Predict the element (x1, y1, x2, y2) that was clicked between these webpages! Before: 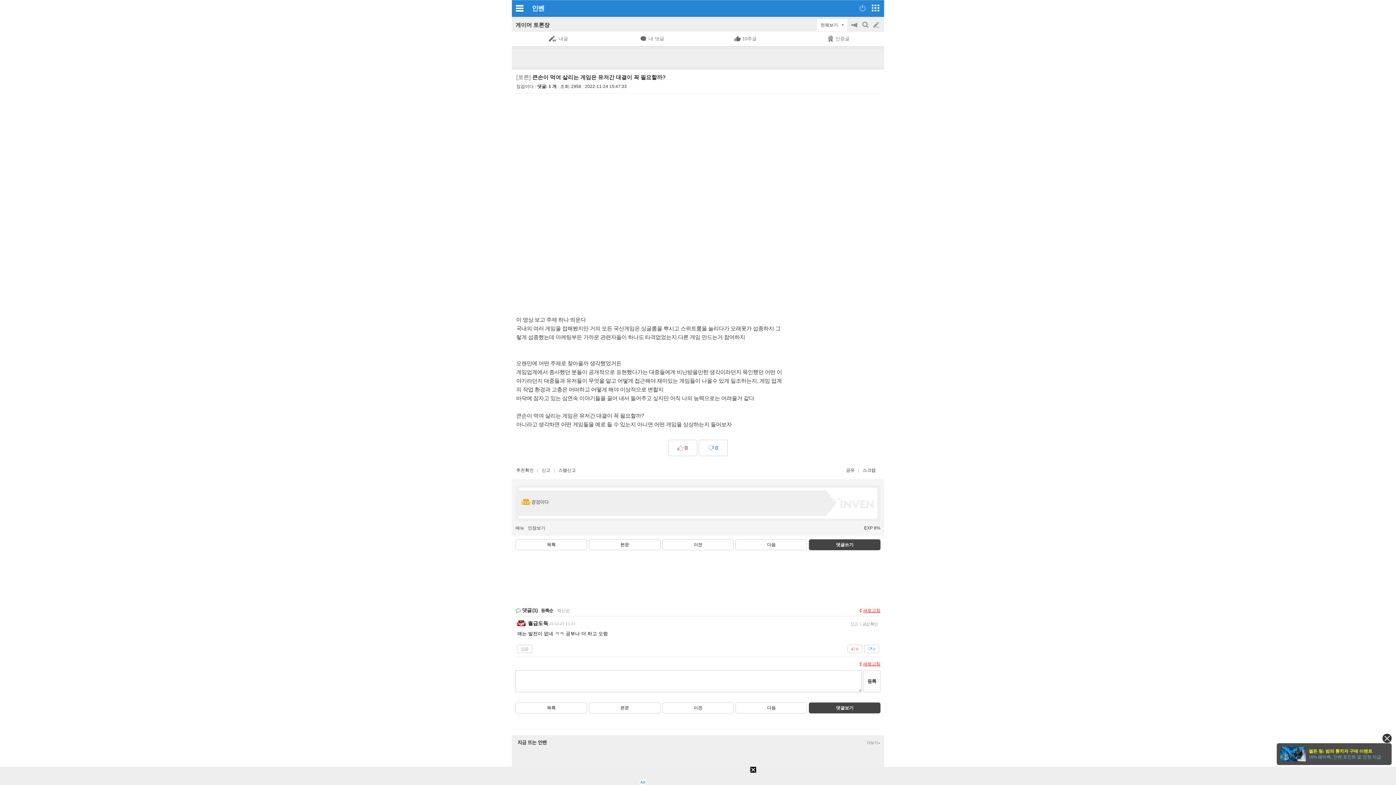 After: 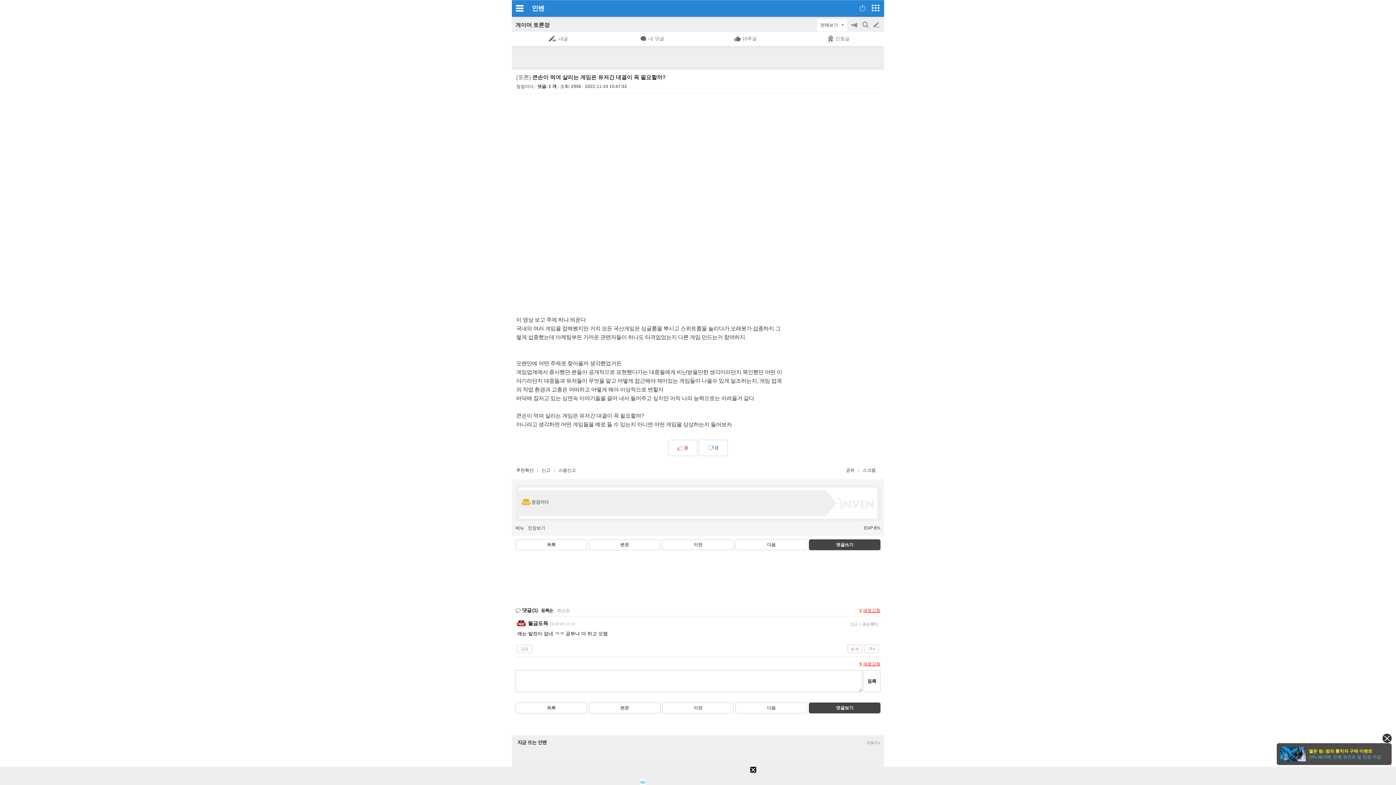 Action: label: EXP 8% bbox: (864, 525, 880, 531)